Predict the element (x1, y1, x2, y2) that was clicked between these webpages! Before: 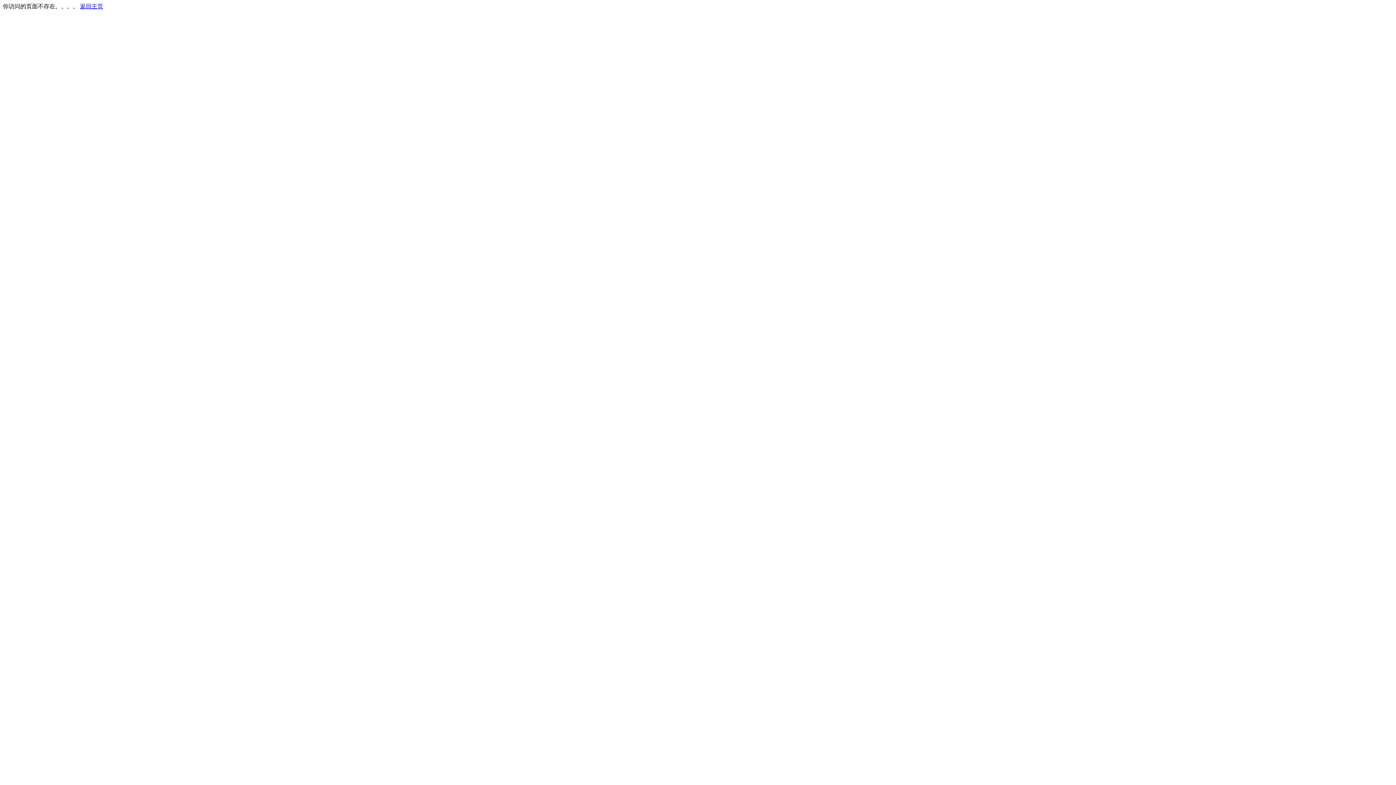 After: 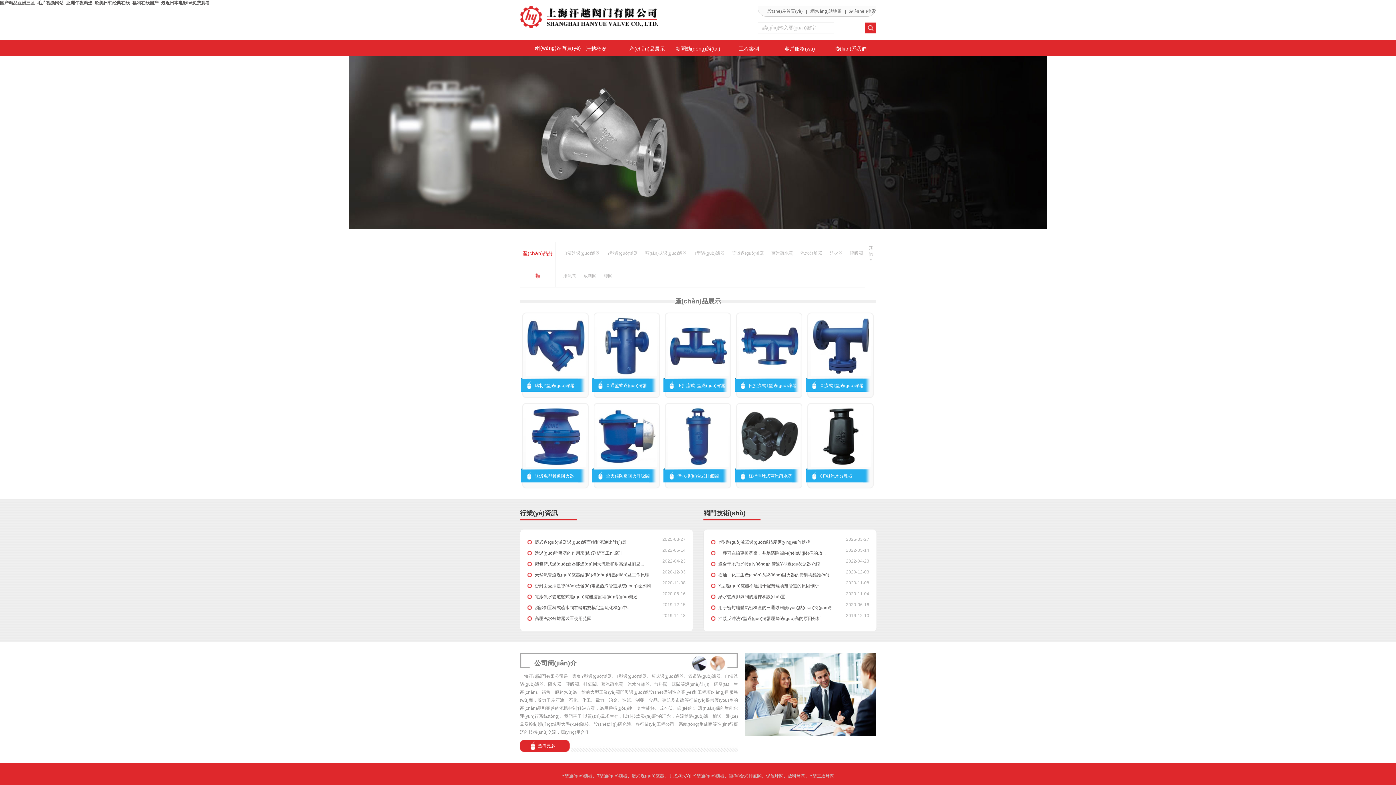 Action: label: 返回主页 bbox: (80, 3, 103, 9)